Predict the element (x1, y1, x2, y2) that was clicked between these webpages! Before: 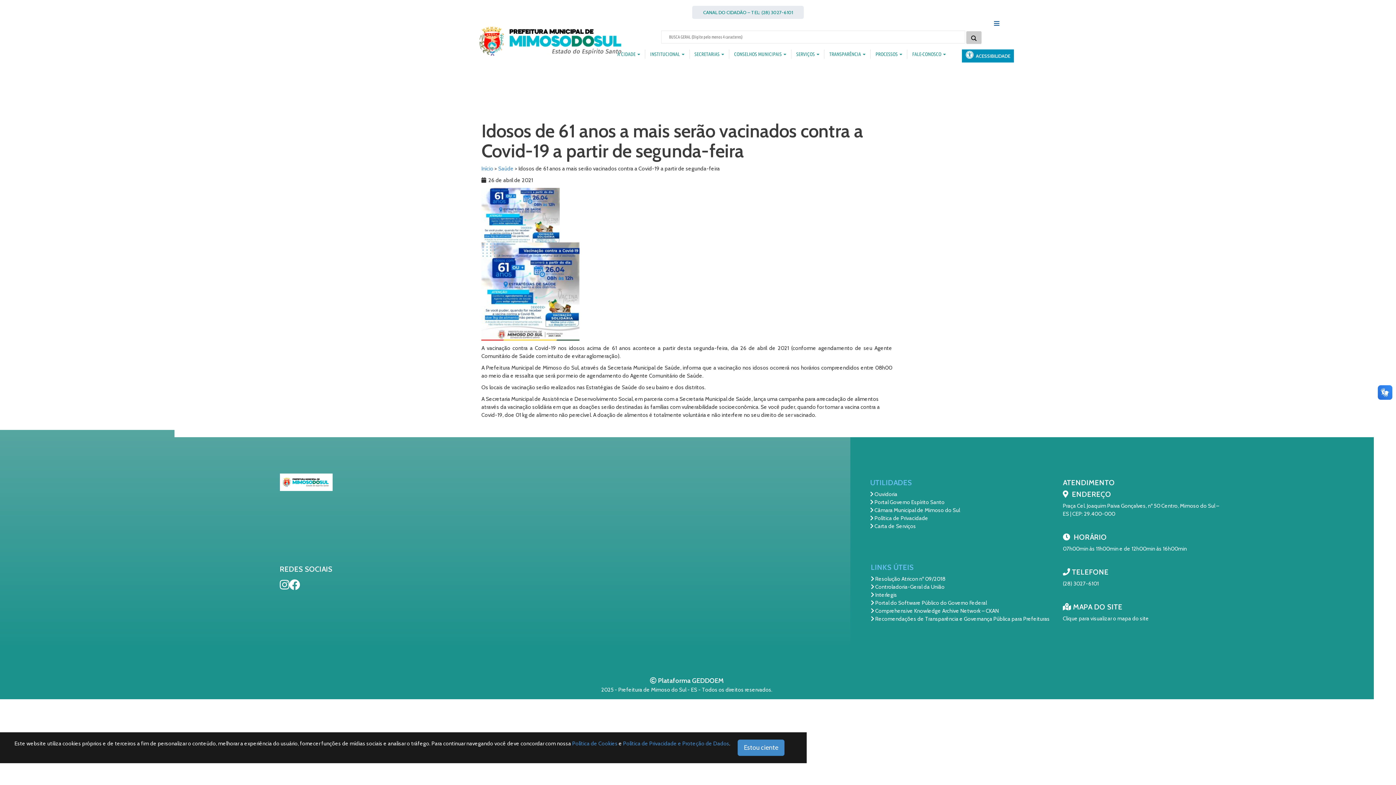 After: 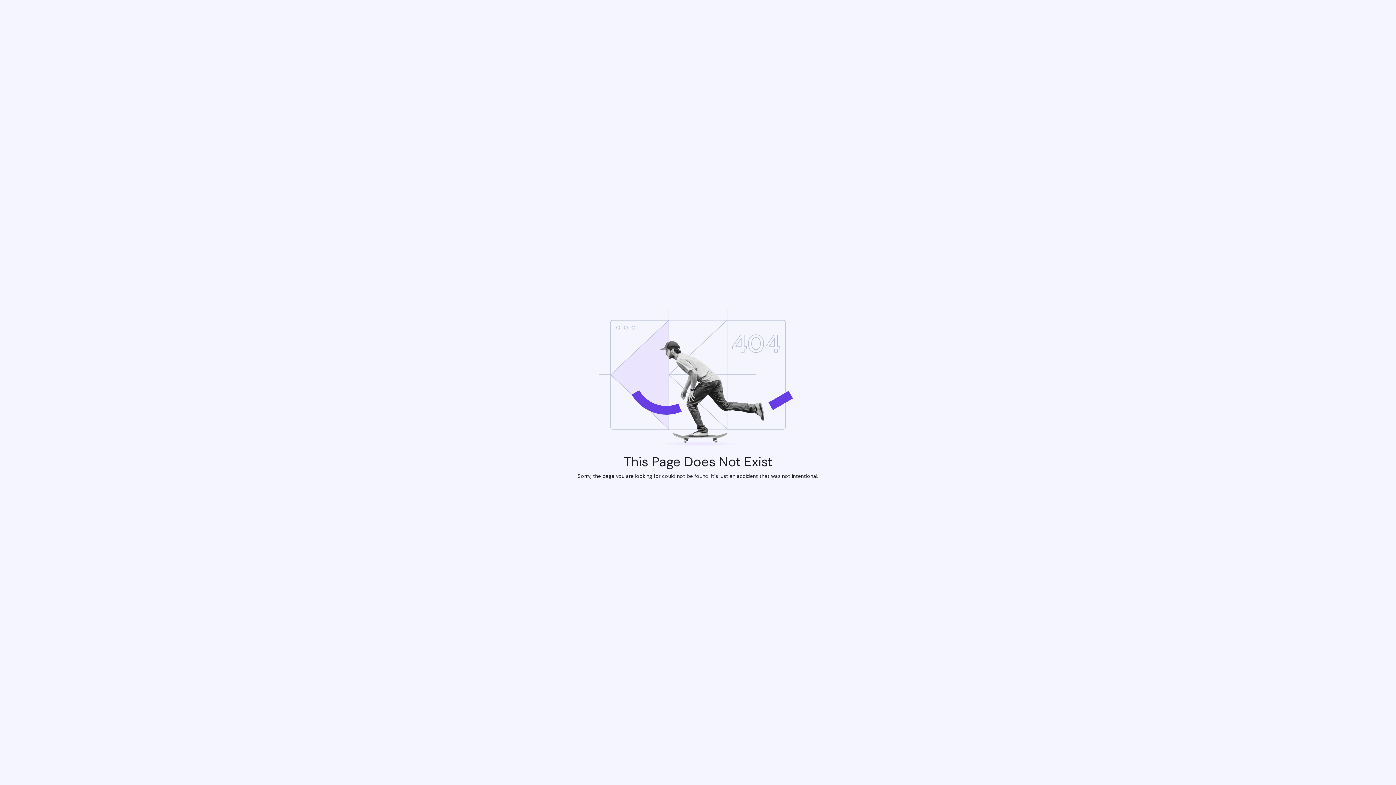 Action: bbox: (692, 5, 804, 18) label: CANAL DO CIDADÃO – TEL: (28) 3027-6101